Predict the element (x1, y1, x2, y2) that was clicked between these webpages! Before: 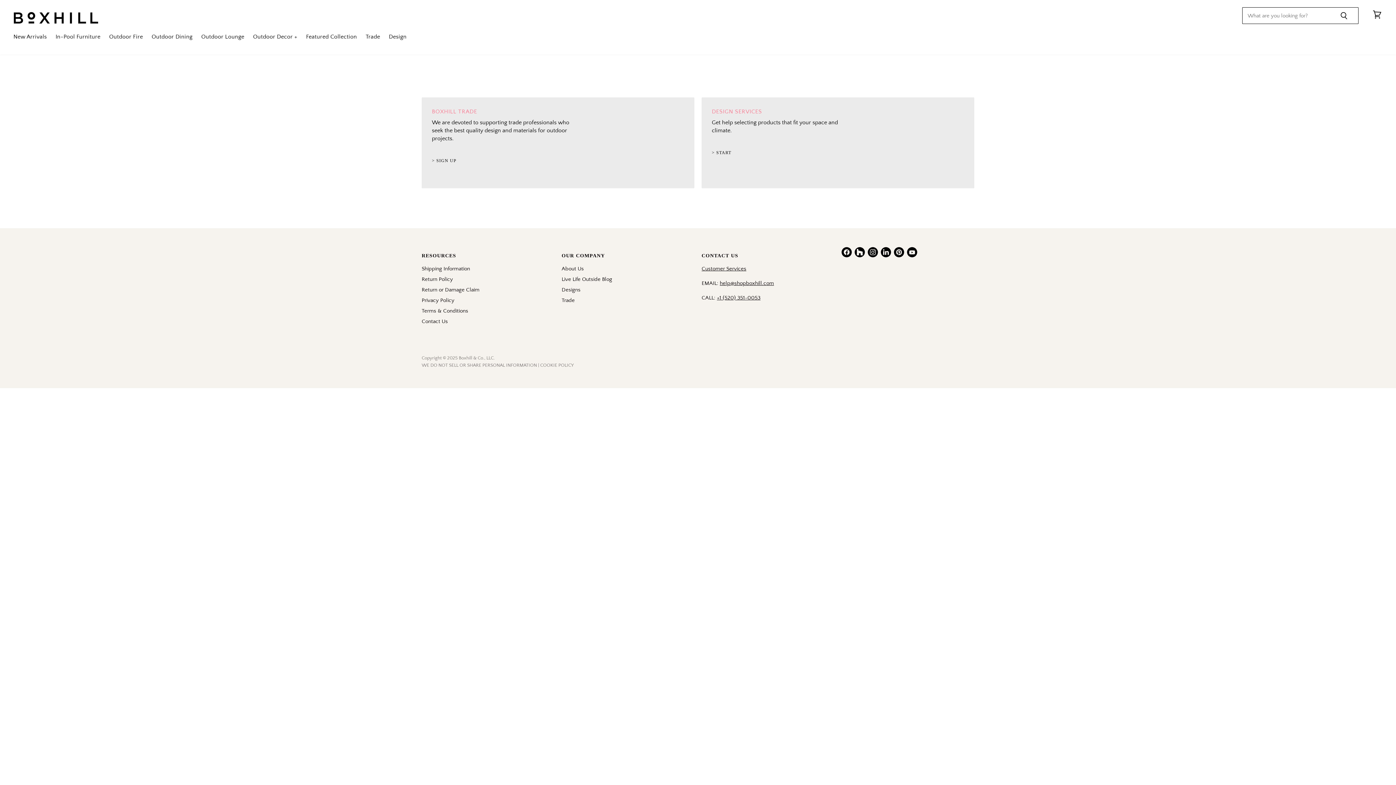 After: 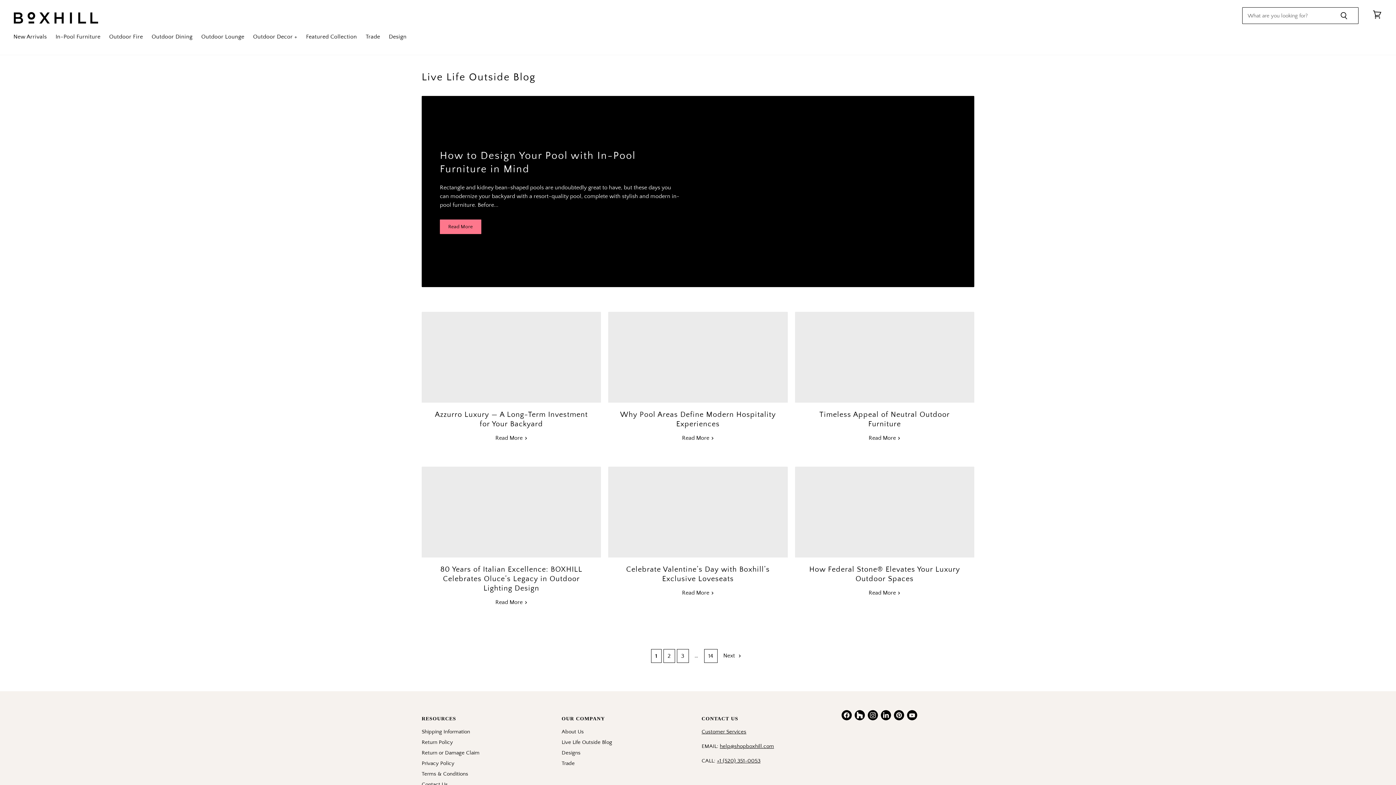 Action: label: Live Life Outside Blog bbox: (561, 276, 612, 282)